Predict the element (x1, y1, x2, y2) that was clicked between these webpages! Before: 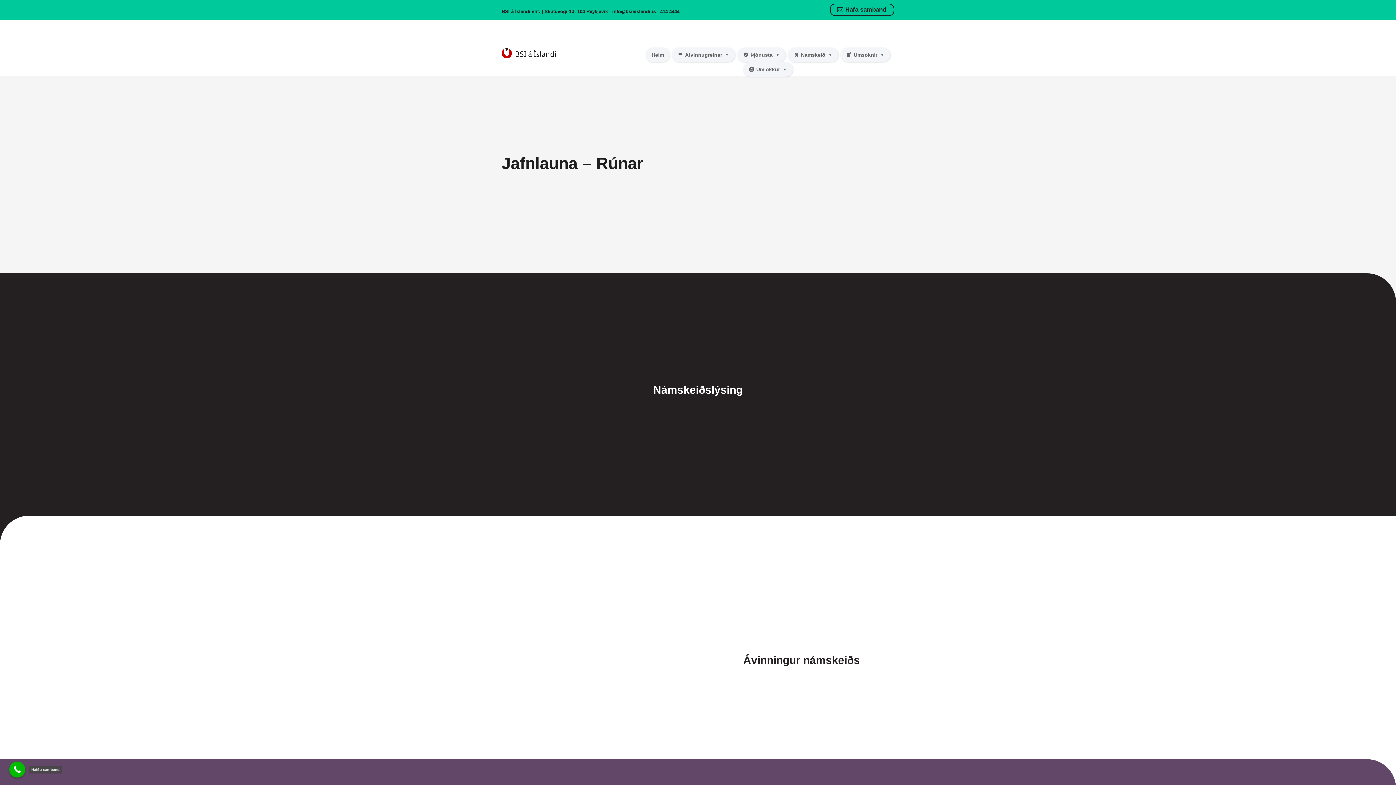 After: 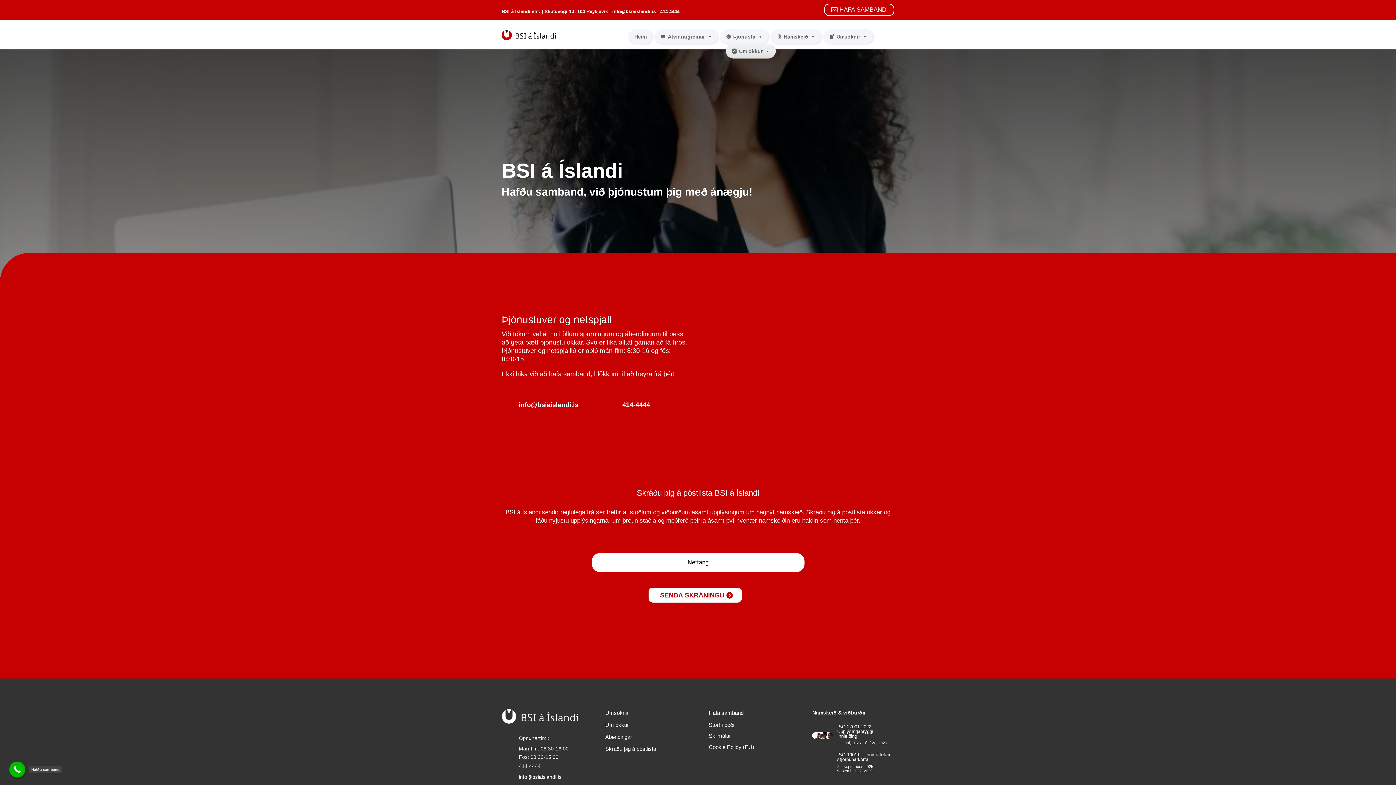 Action: label: Hafa samband bbox: (830, 3, 894, 16)